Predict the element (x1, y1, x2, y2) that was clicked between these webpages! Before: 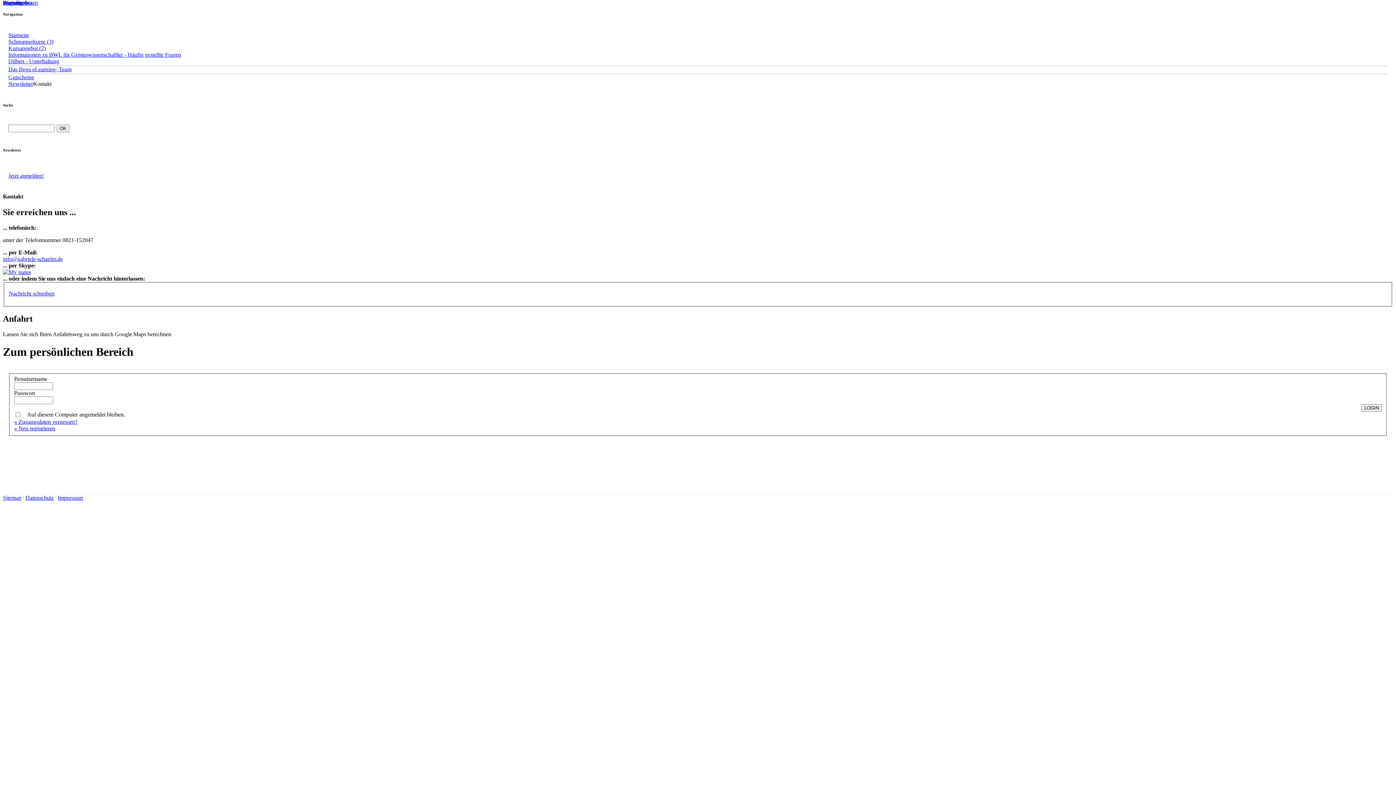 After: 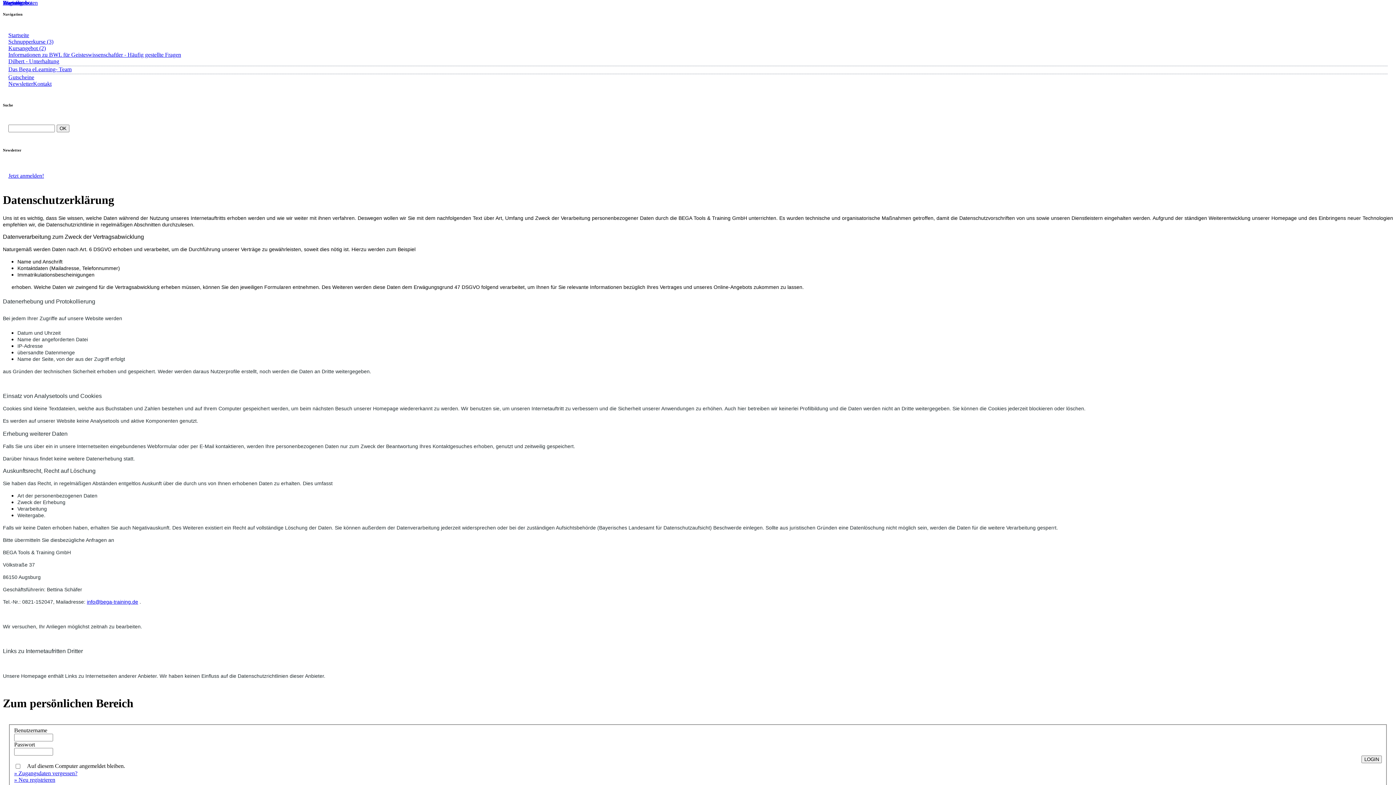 Action: bbox: (25, 494, 53, 501) label: Datenschutz